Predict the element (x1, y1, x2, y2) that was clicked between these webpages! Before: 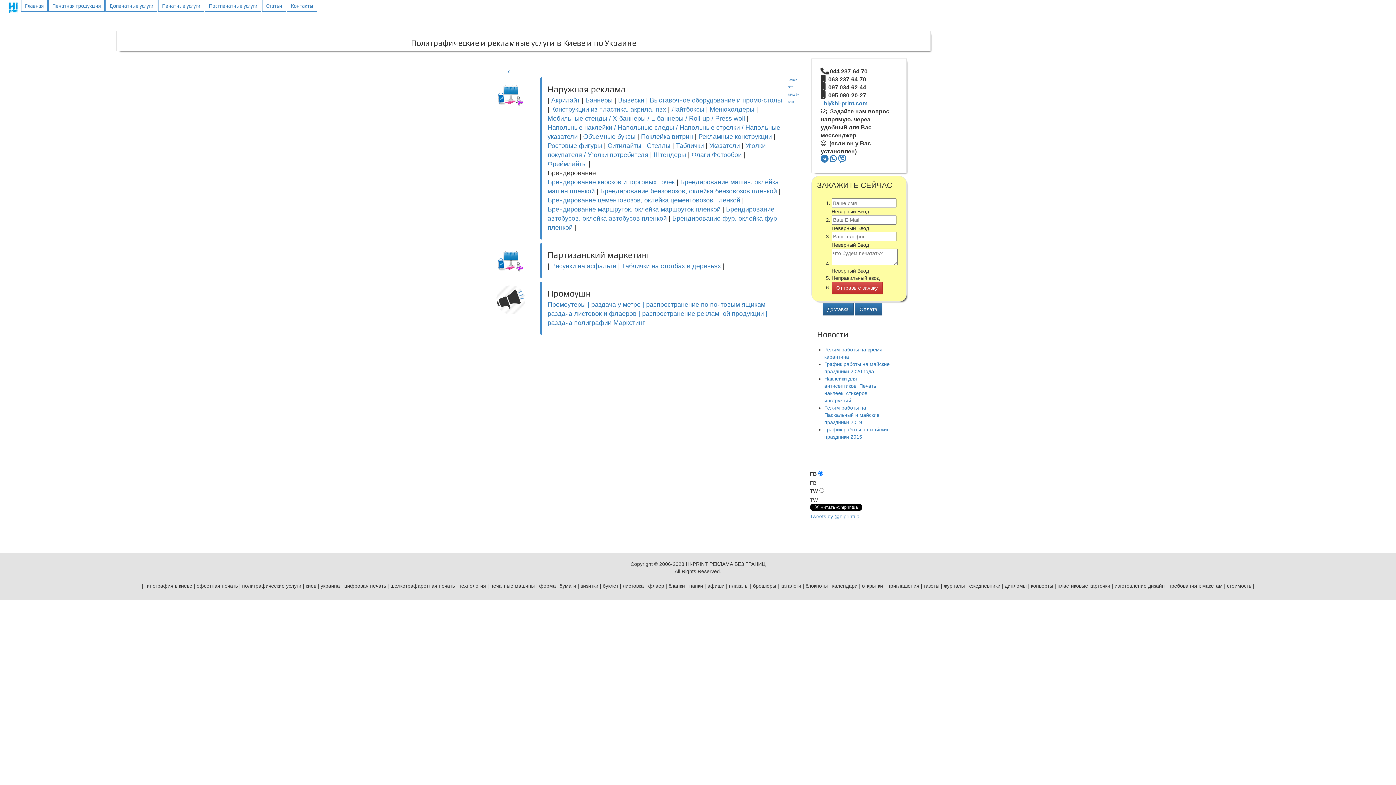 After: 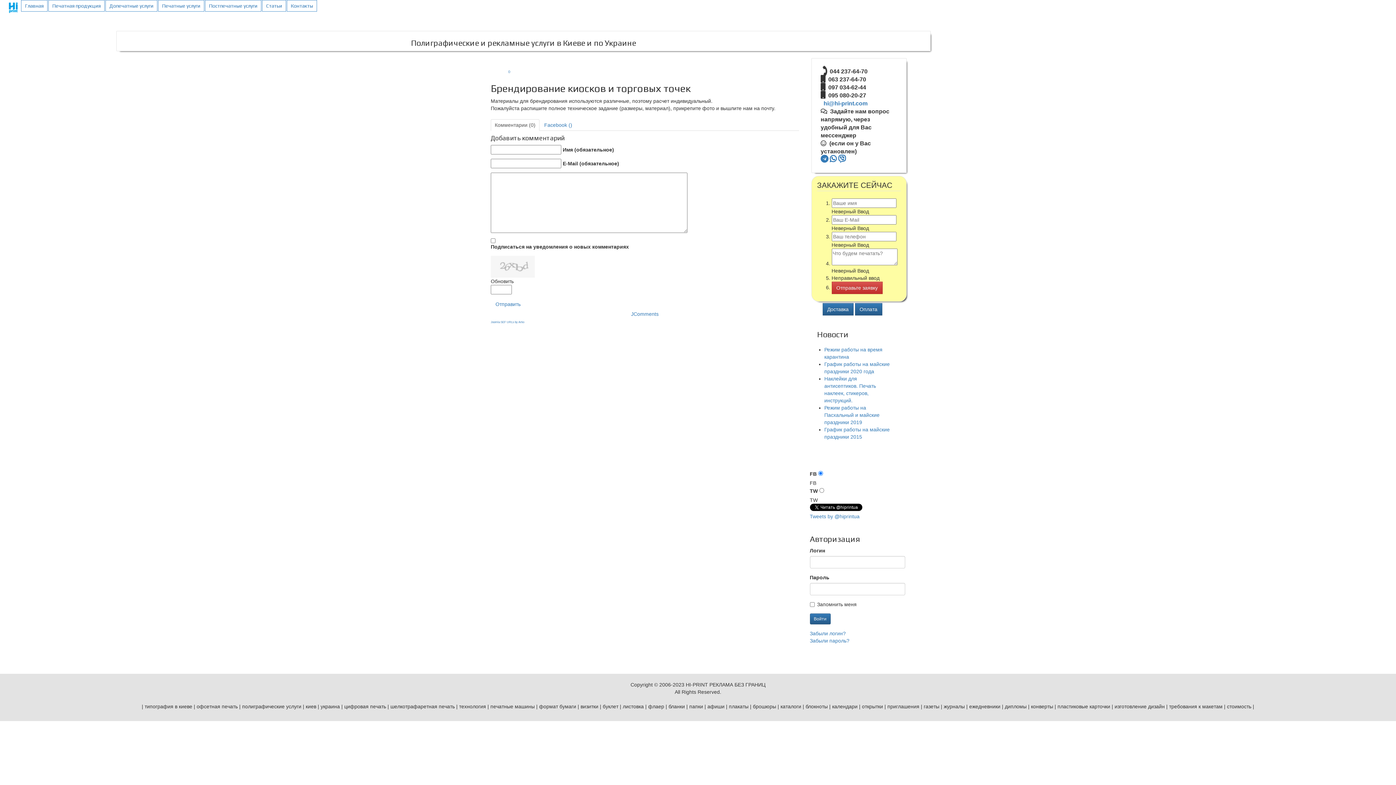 Action: label: Брендирование киосков и торговых точек bbox: (547, 178, 674, 185)